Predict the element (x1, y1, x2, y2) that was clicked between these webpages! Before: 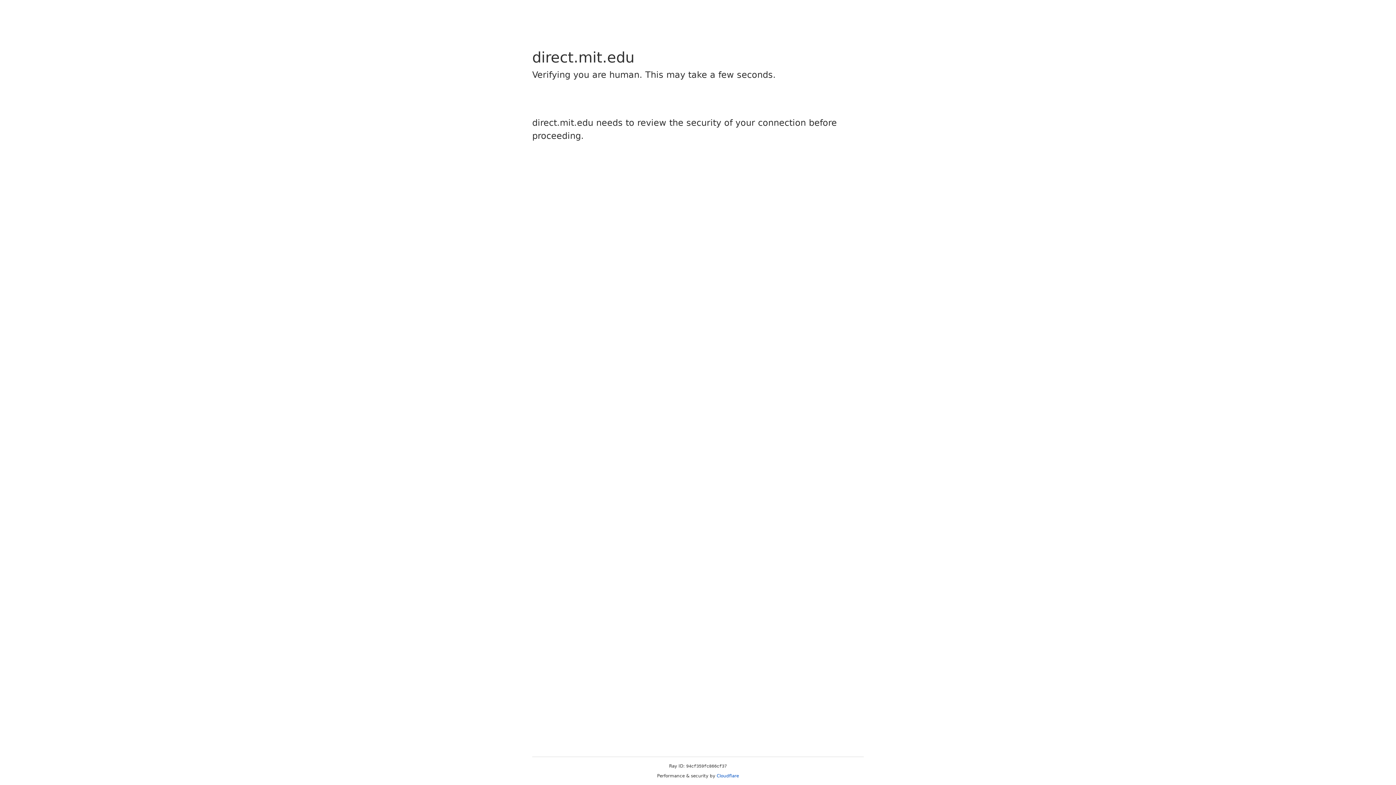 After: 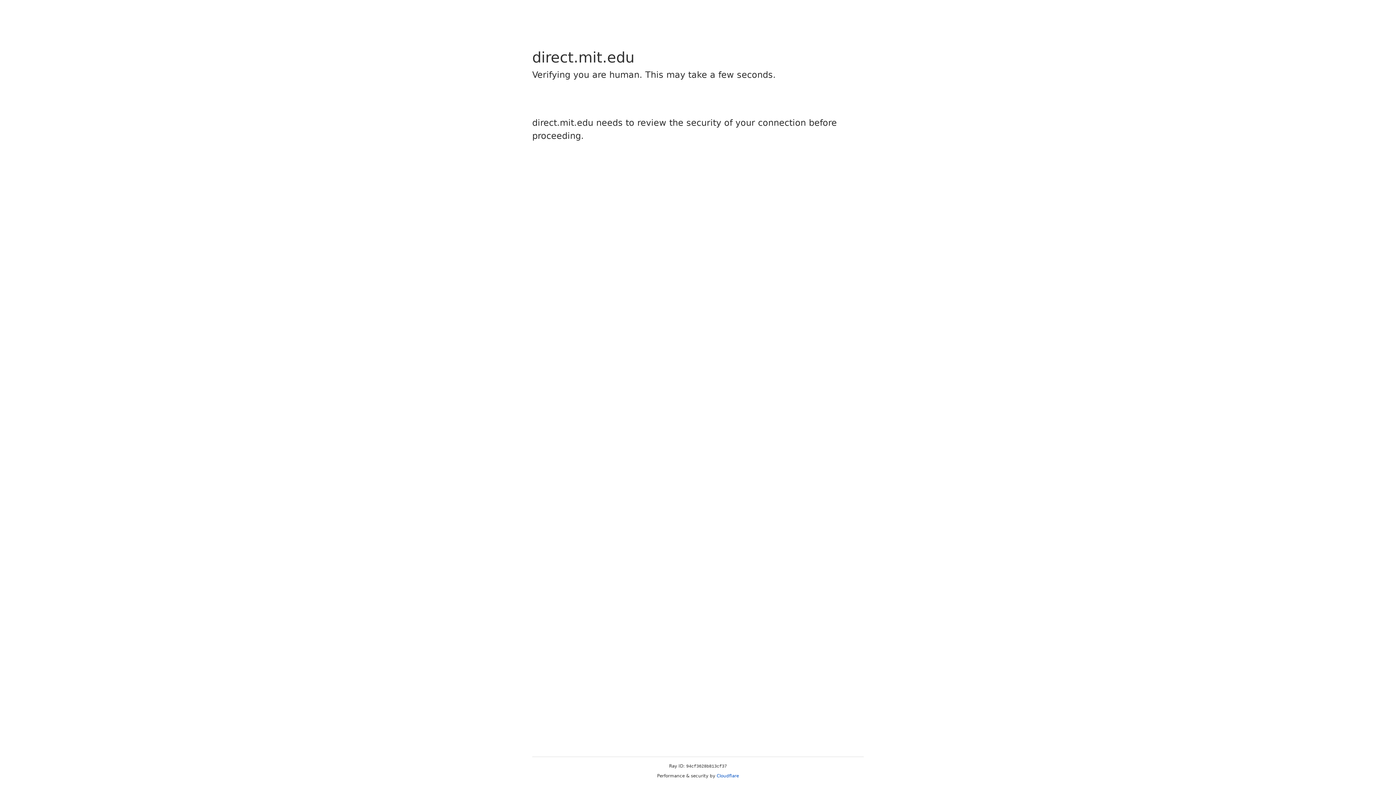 Action: label: Cloudflare bbox: (716, 773, 739, 778)